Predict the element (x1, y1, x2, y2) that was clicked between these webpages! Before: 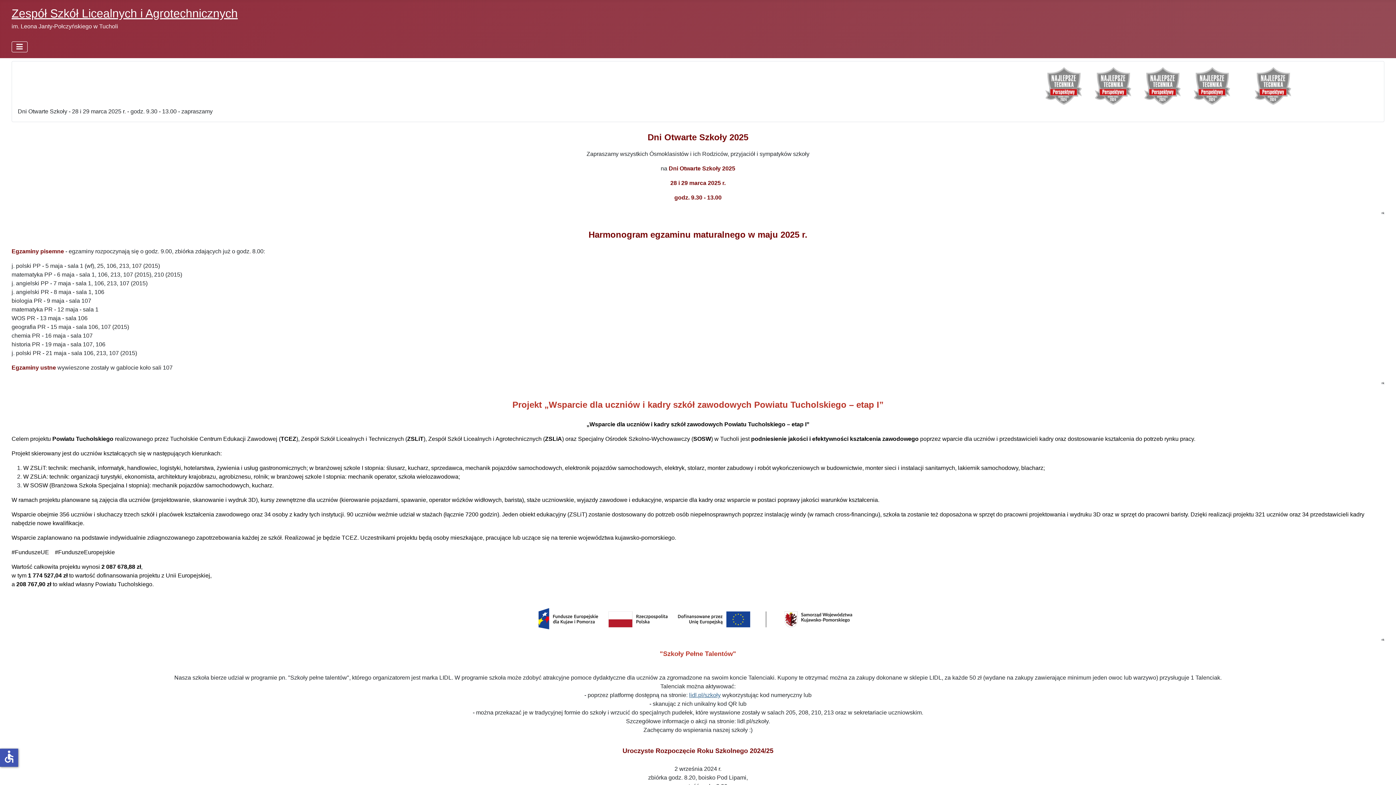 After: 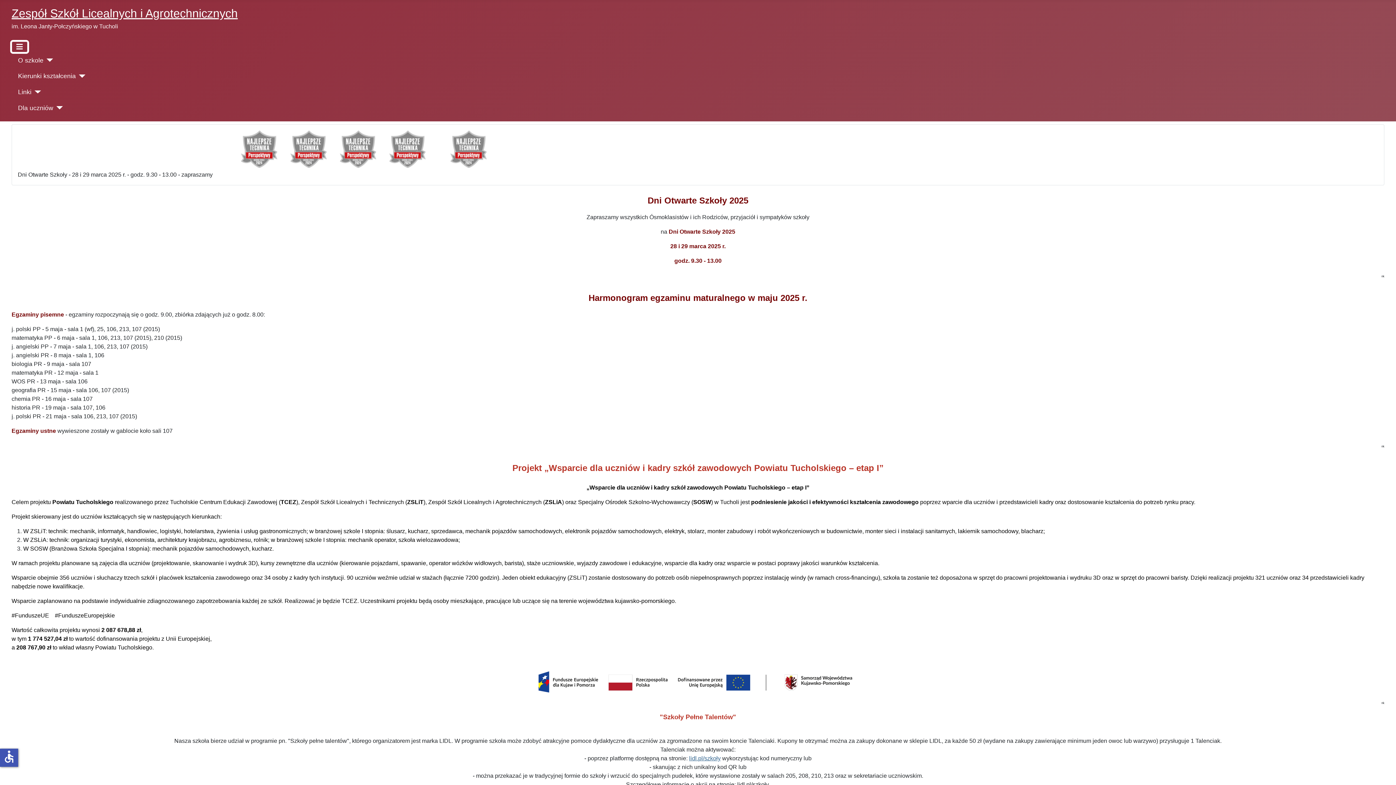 Action: bbox: (11, 41, 27, 52) label: Przełącz nawigację